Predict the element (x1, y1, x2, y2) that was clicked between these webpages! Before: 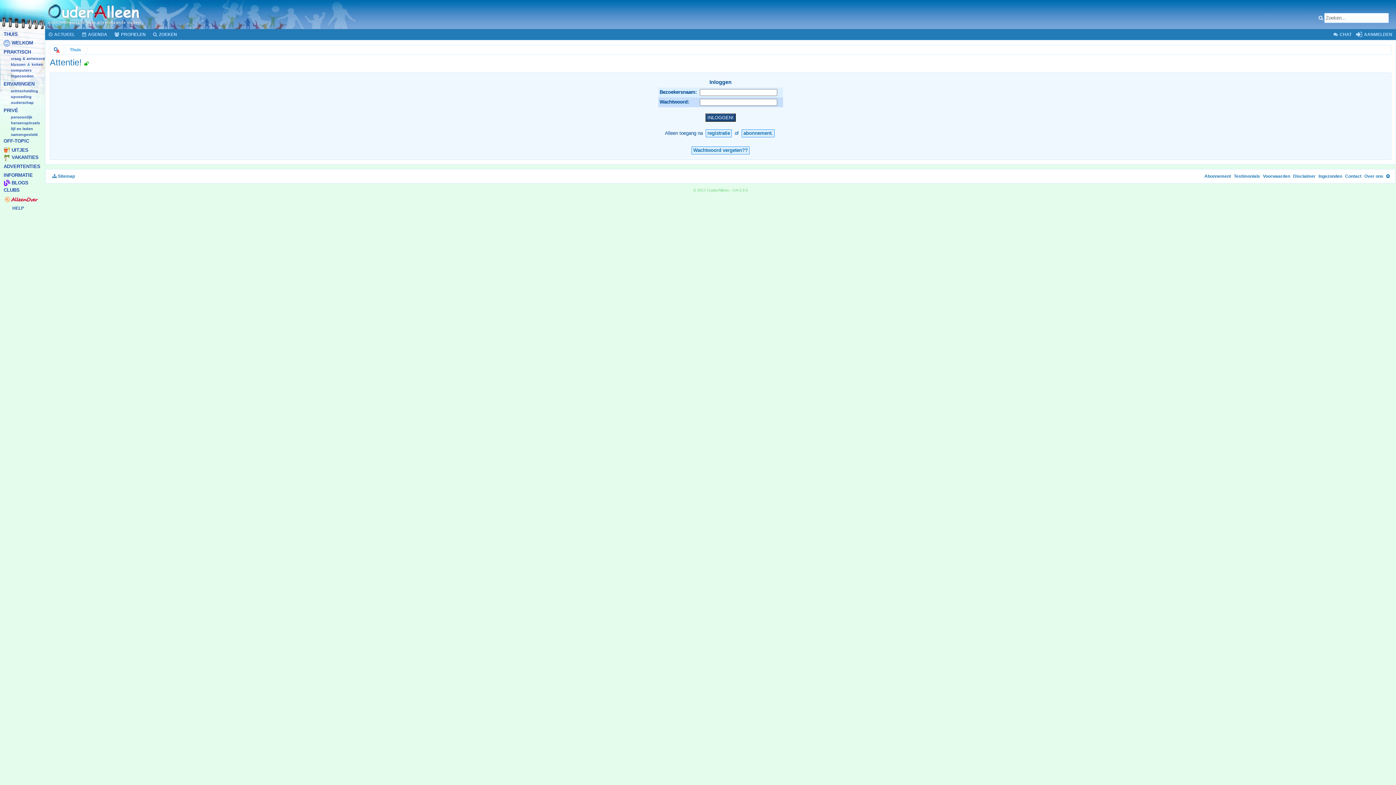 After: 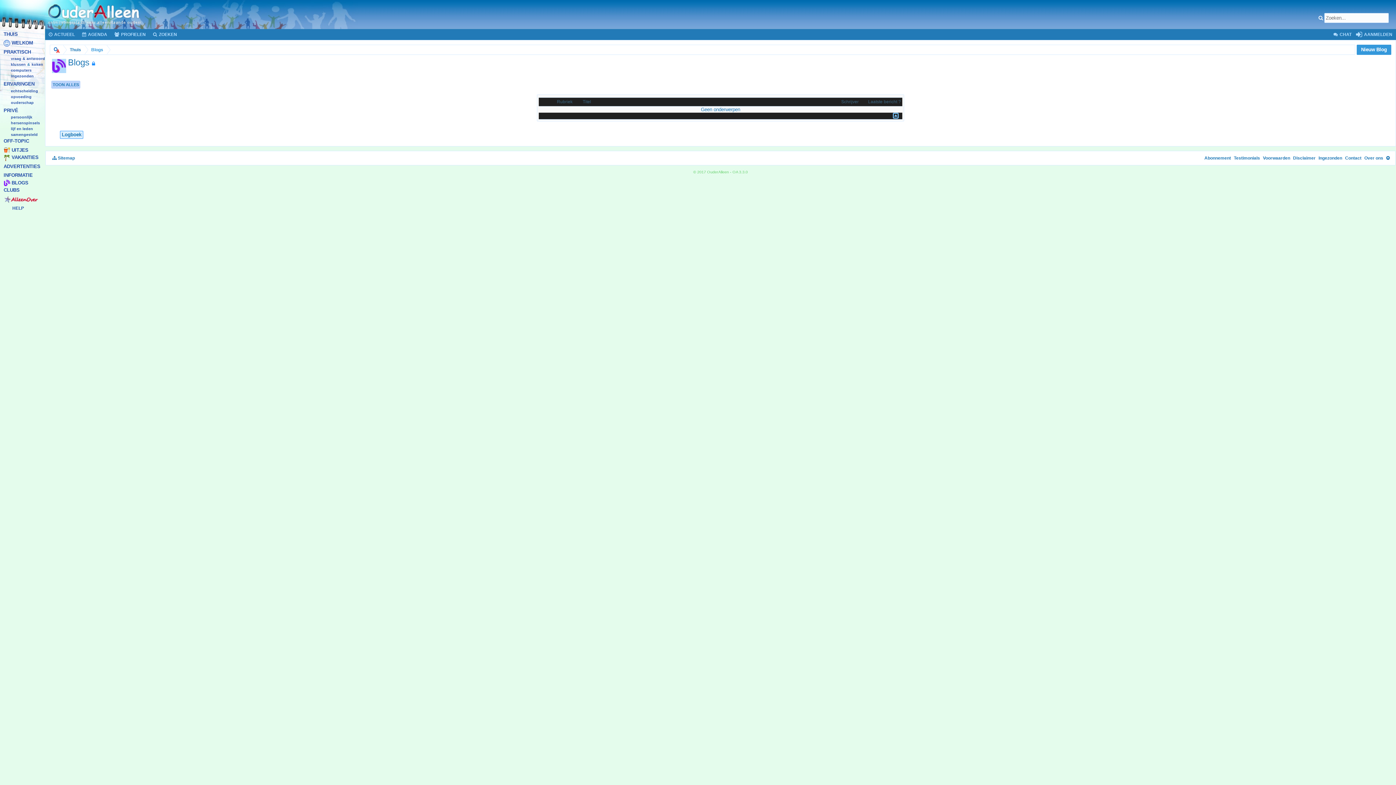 Action: label: BLOGS bbox: (11, 180, 28, 185)